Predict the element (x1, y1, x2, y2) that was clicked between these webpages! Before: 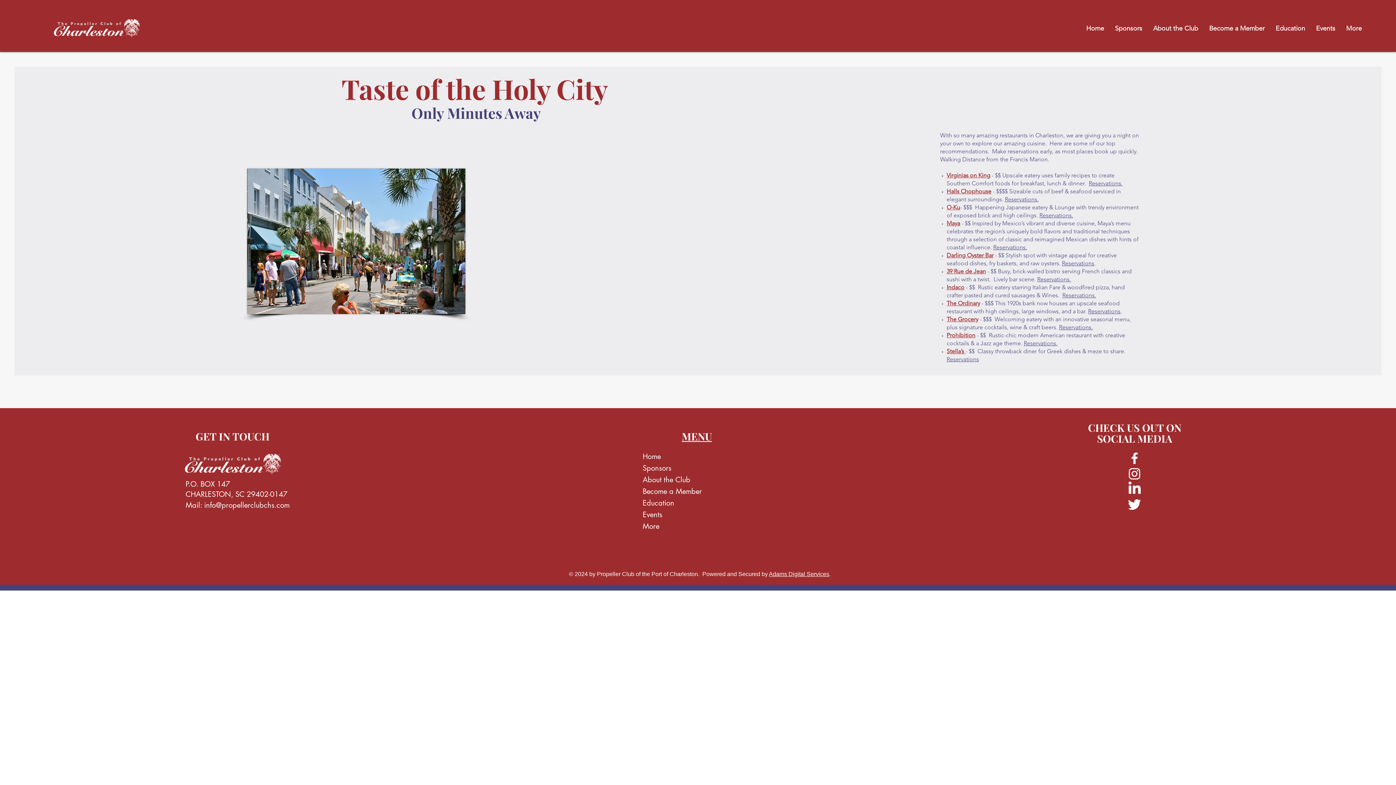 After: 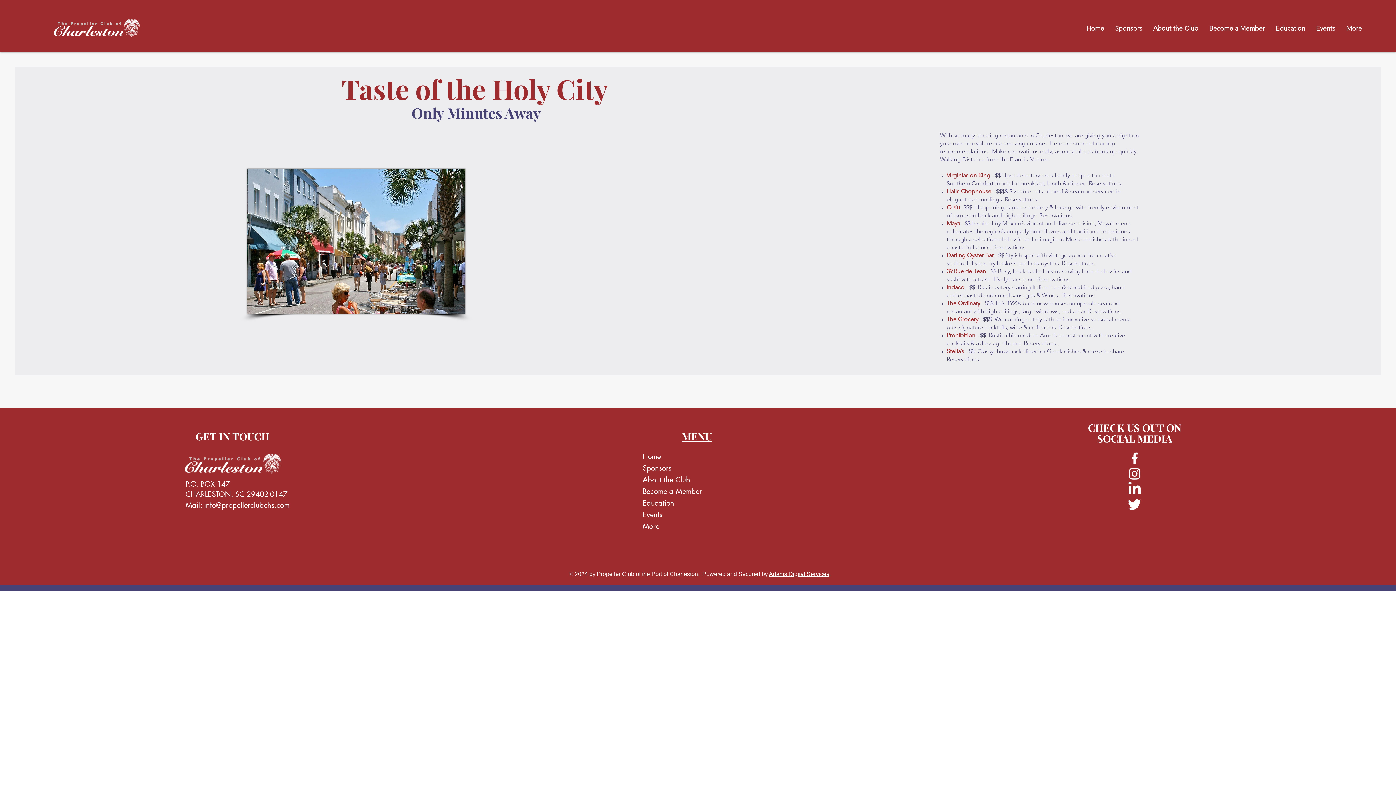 Action: bbox: (1037, 276, 1071, 282) label: Reservations.